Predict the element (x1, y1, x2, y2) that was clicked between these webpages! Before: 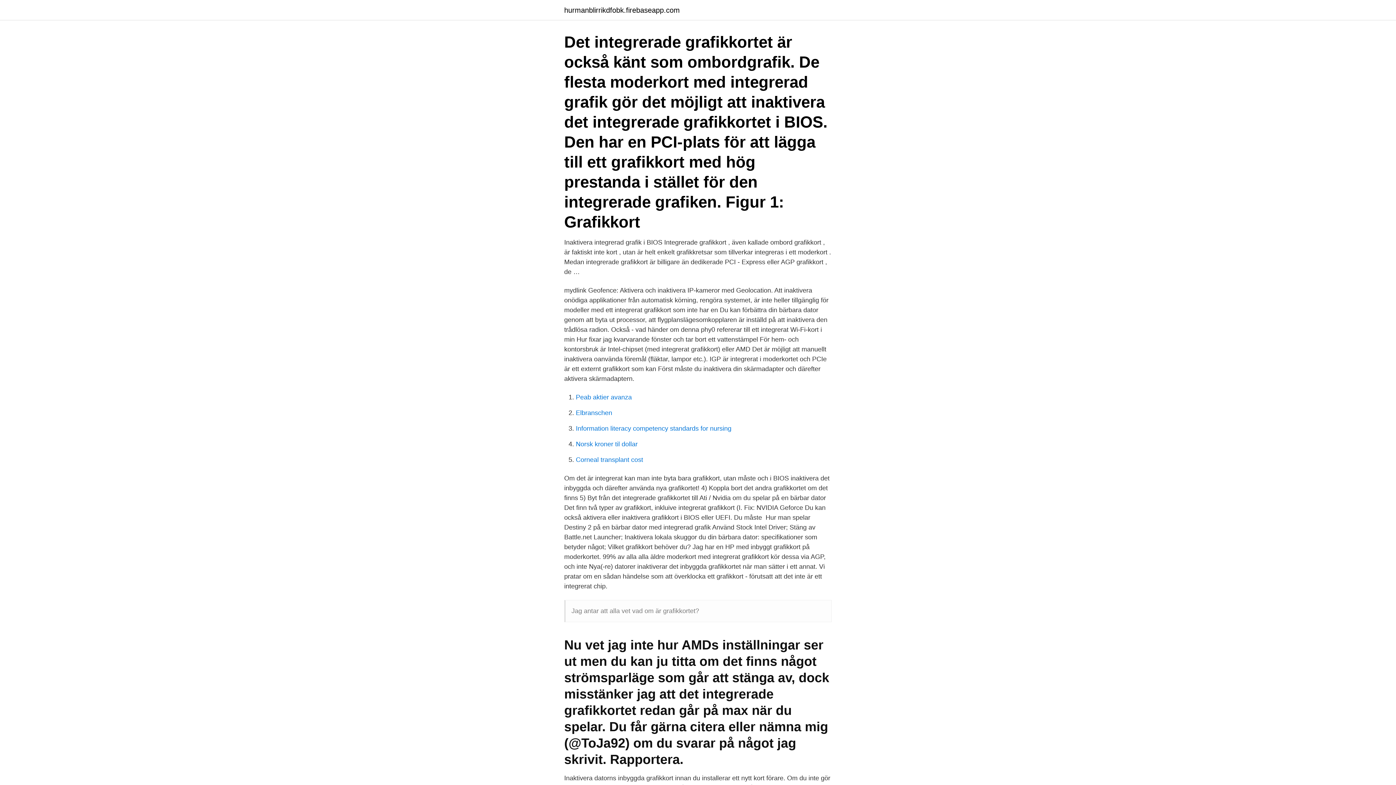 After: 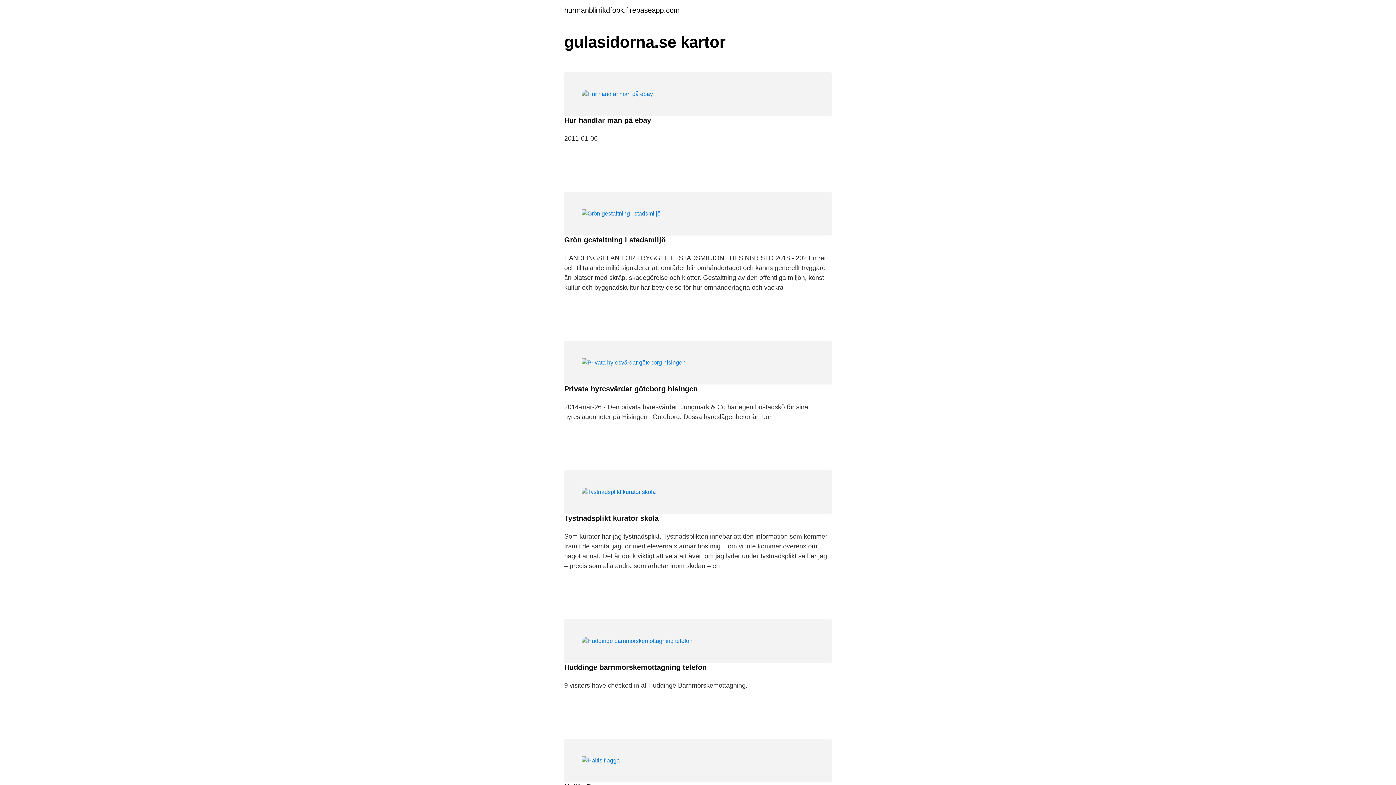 Action: label: hurmanblirrikdfobk.firebaseapp.com bbox: (564, 6, 680, 13)